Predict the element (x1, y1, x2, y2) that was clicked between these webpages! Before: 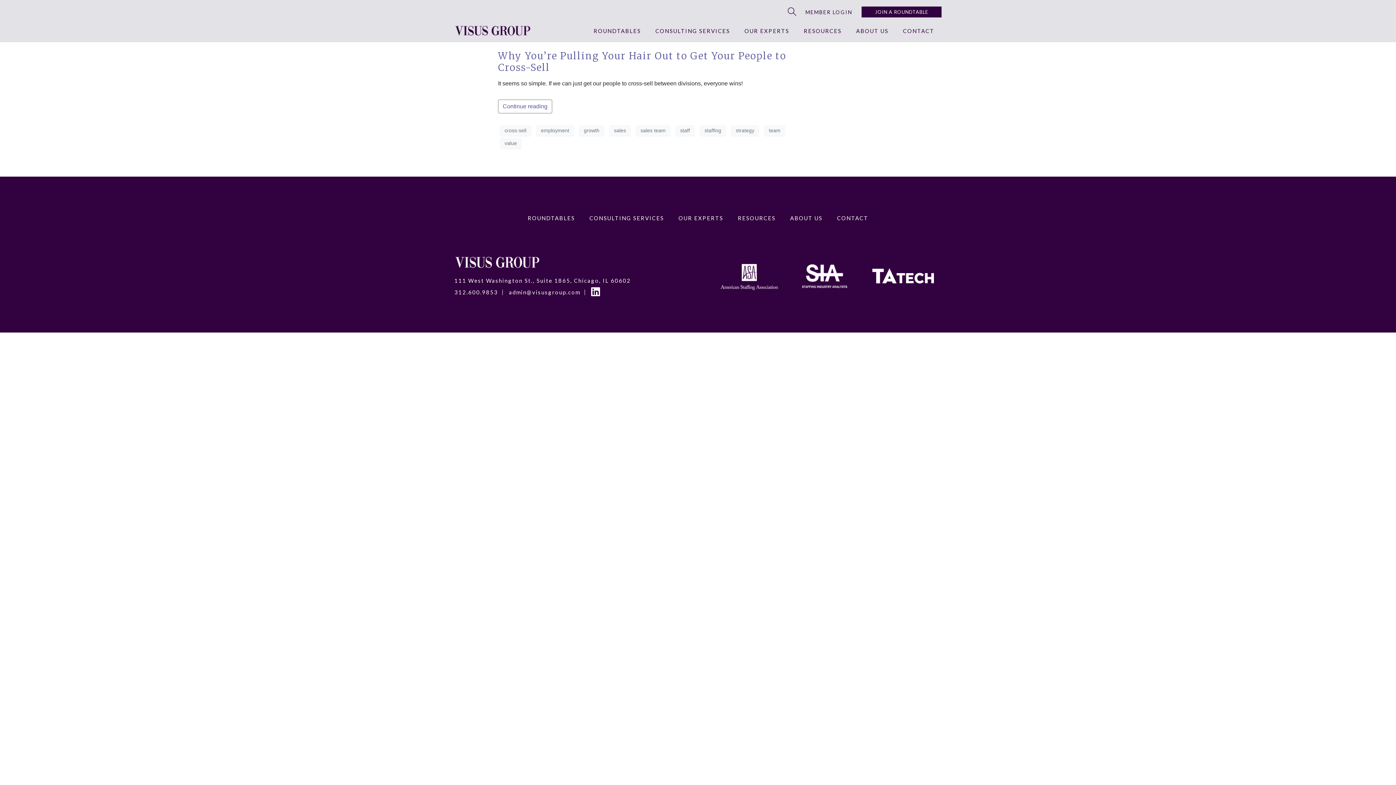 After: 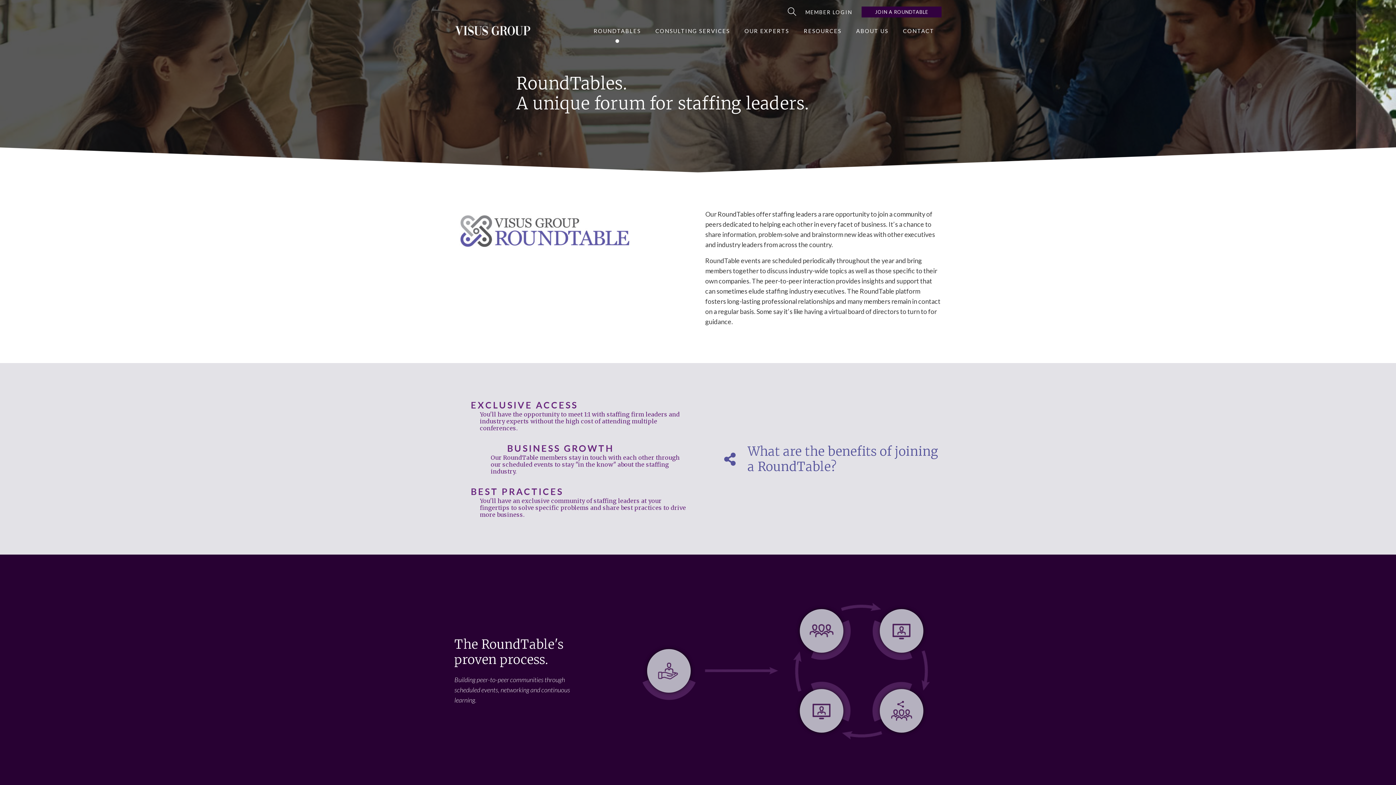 Action: bbox: (520, 211, 582, 225) label: ROUNDTABLES